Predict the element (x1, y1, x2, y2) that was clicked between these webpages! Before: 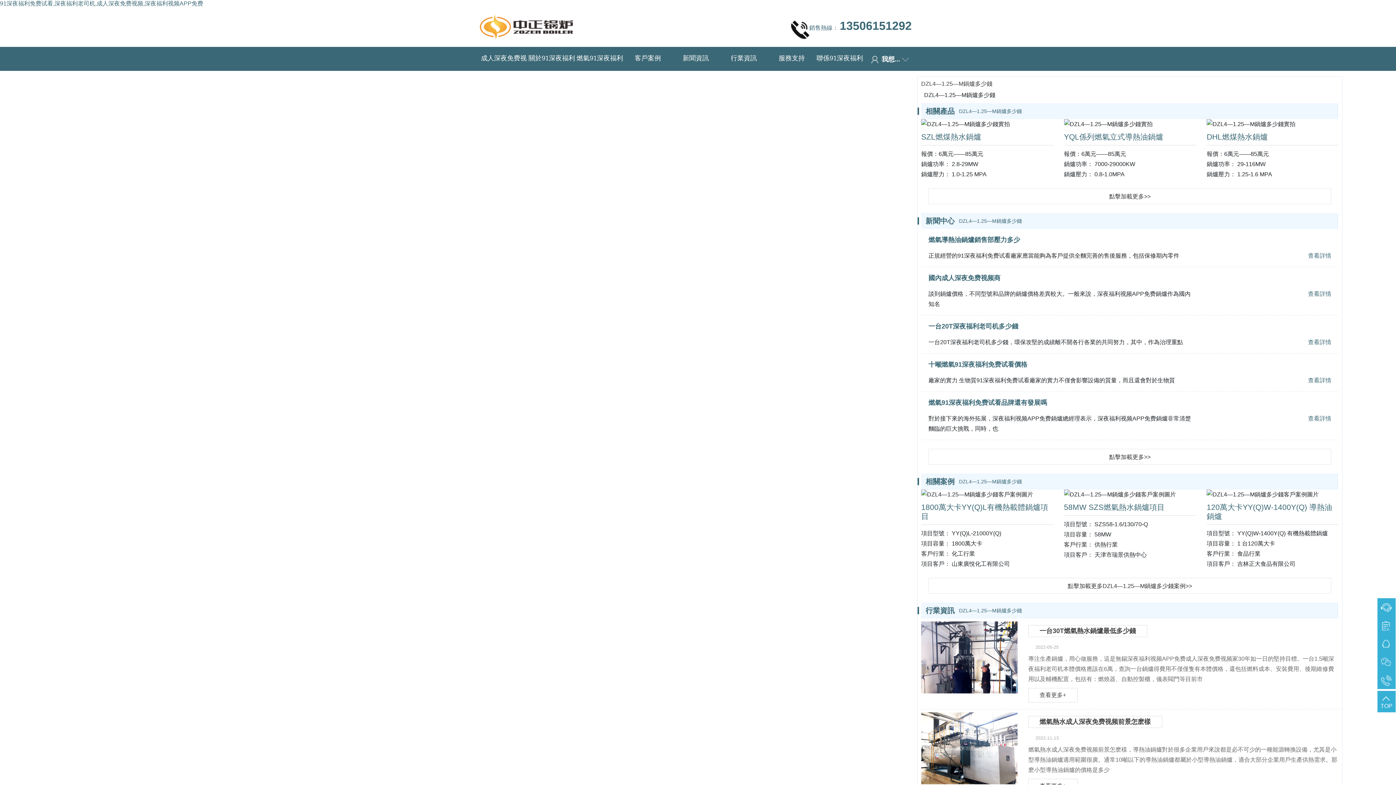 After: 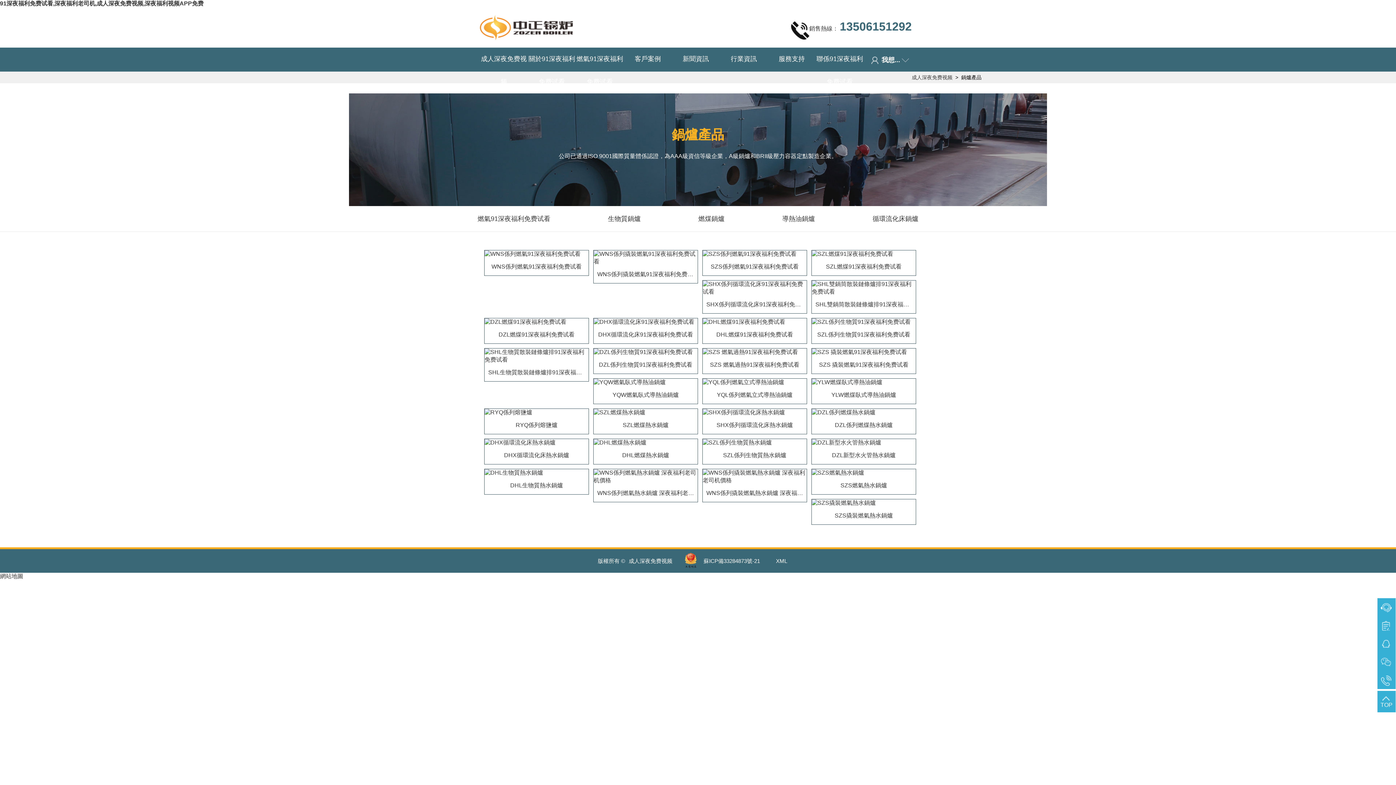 Action: label: 燃氣91深夜福利免费试看 bbox: (576, 46, 624, 92)